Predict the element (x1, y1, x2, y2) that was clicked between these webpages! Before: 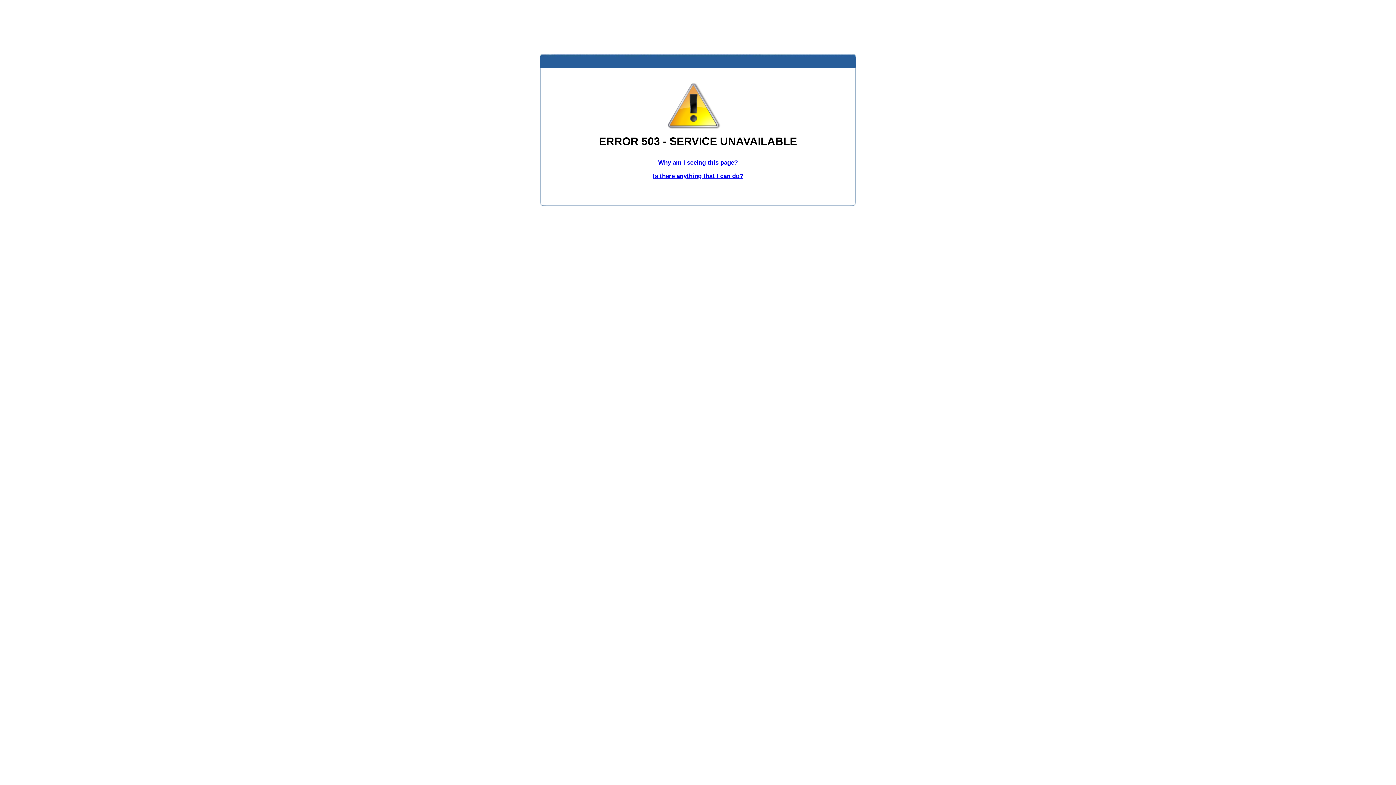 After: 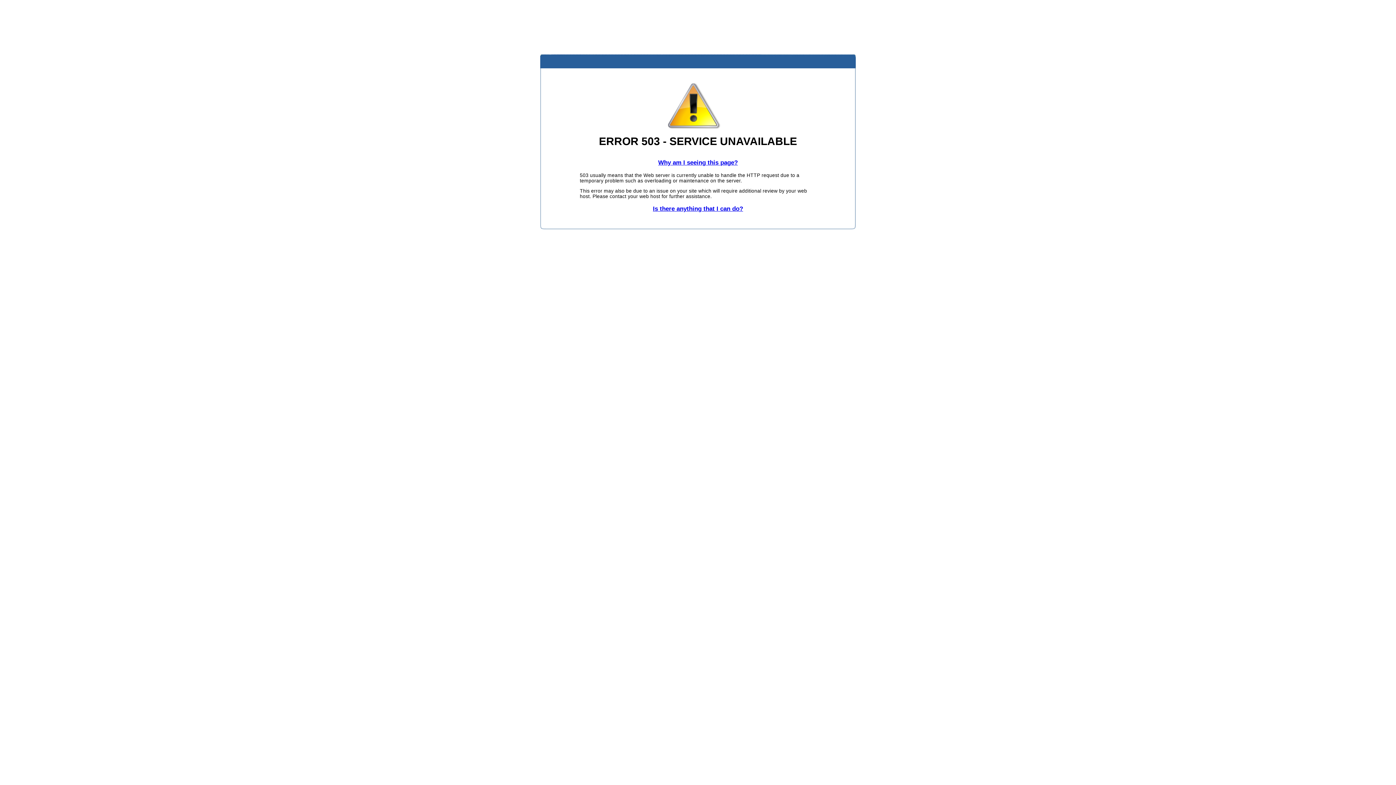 Action: bbox: (658, 159, 738, 166) label: Why am I seeing this page?